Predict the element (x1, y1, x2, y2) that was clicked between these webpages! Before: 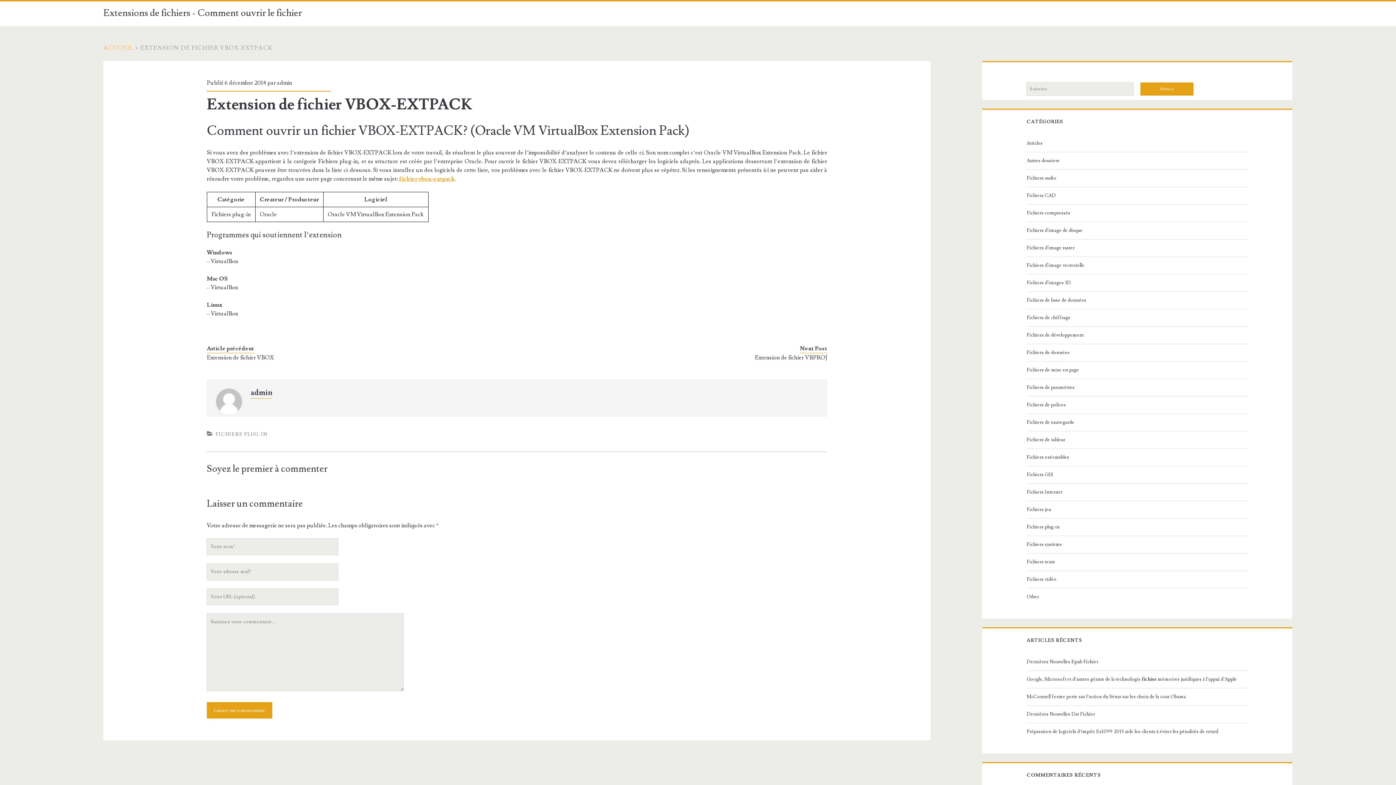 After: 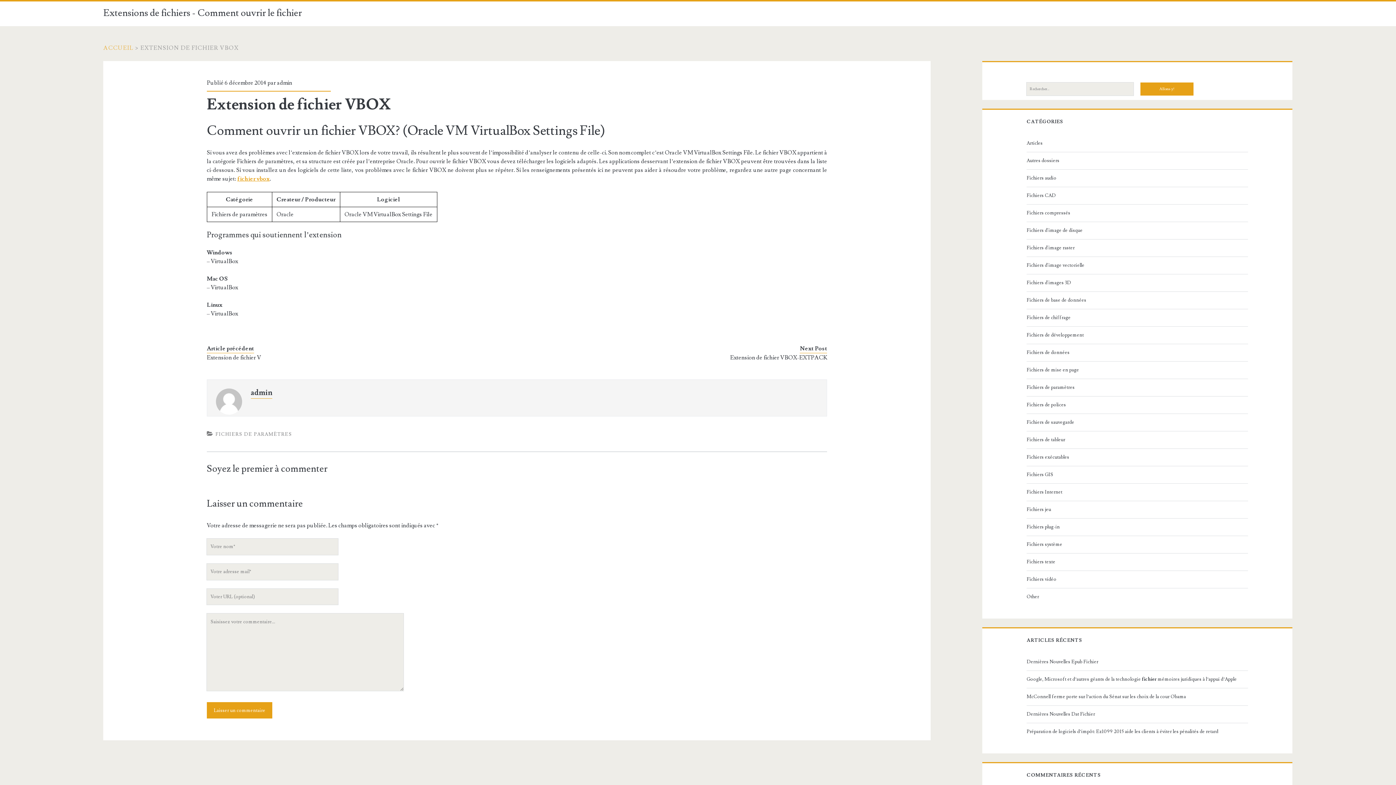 Action: bbox: (206, 353, 492, 362) label: Extension de fichier VBOX